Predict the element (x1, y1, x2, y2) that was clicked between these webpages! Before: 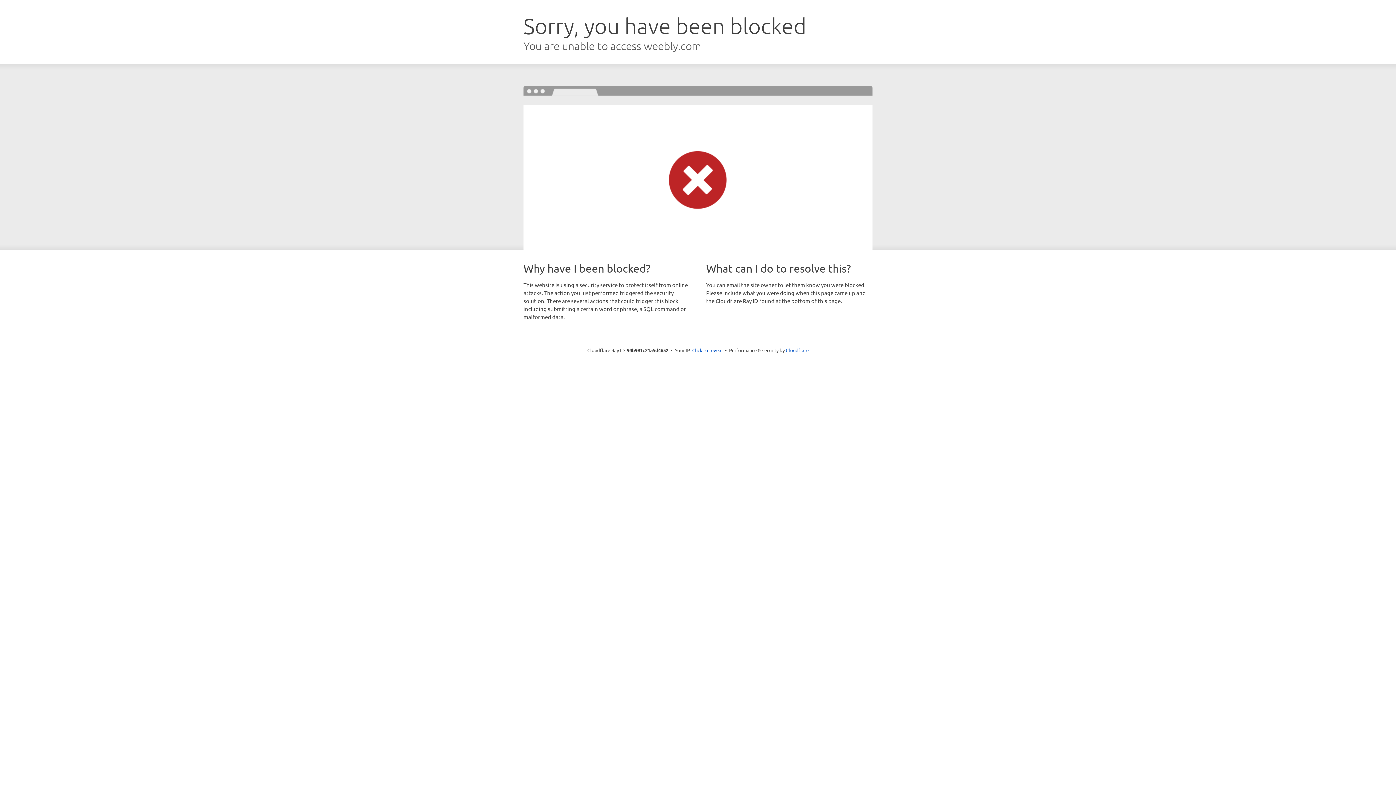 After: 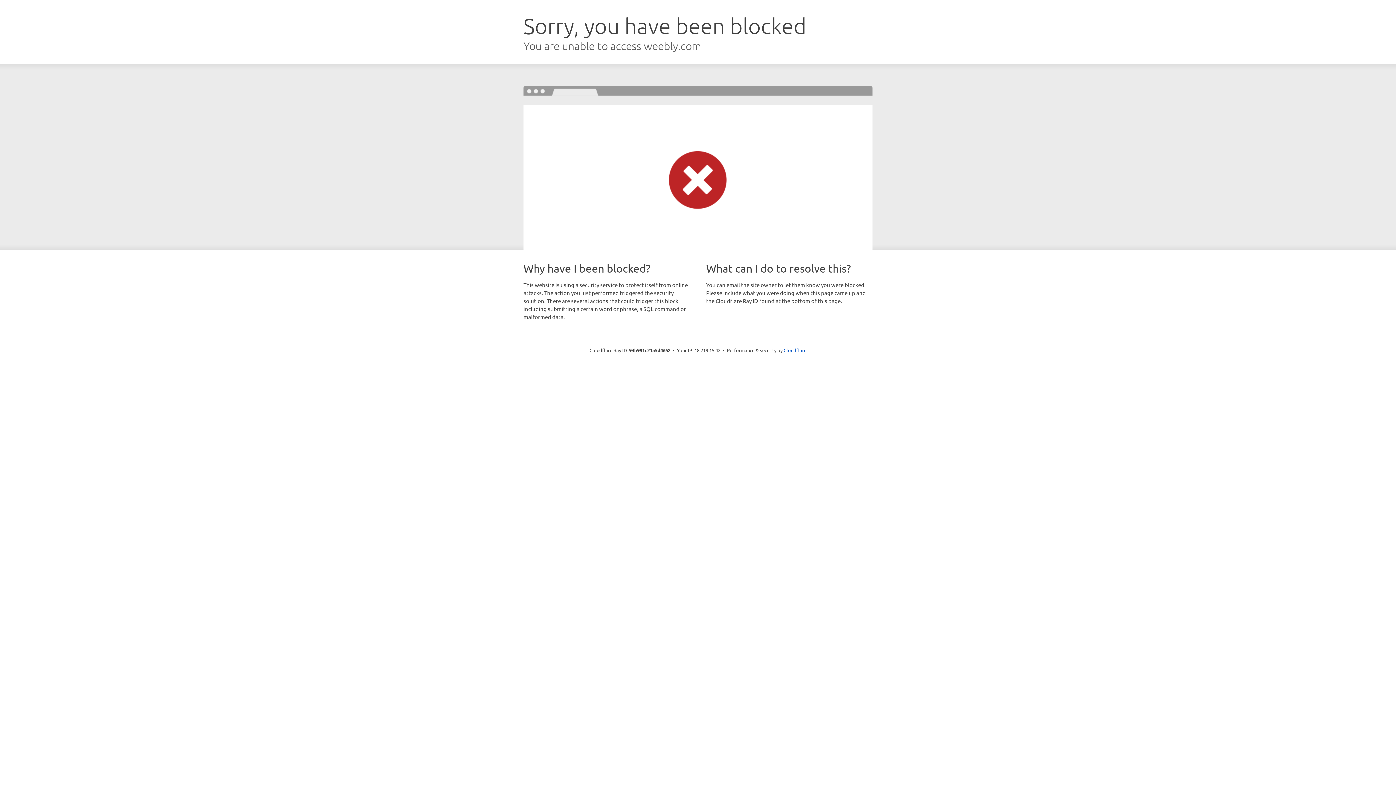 Action: bbox: (692, 346, 722, 353) label: Click to reveal